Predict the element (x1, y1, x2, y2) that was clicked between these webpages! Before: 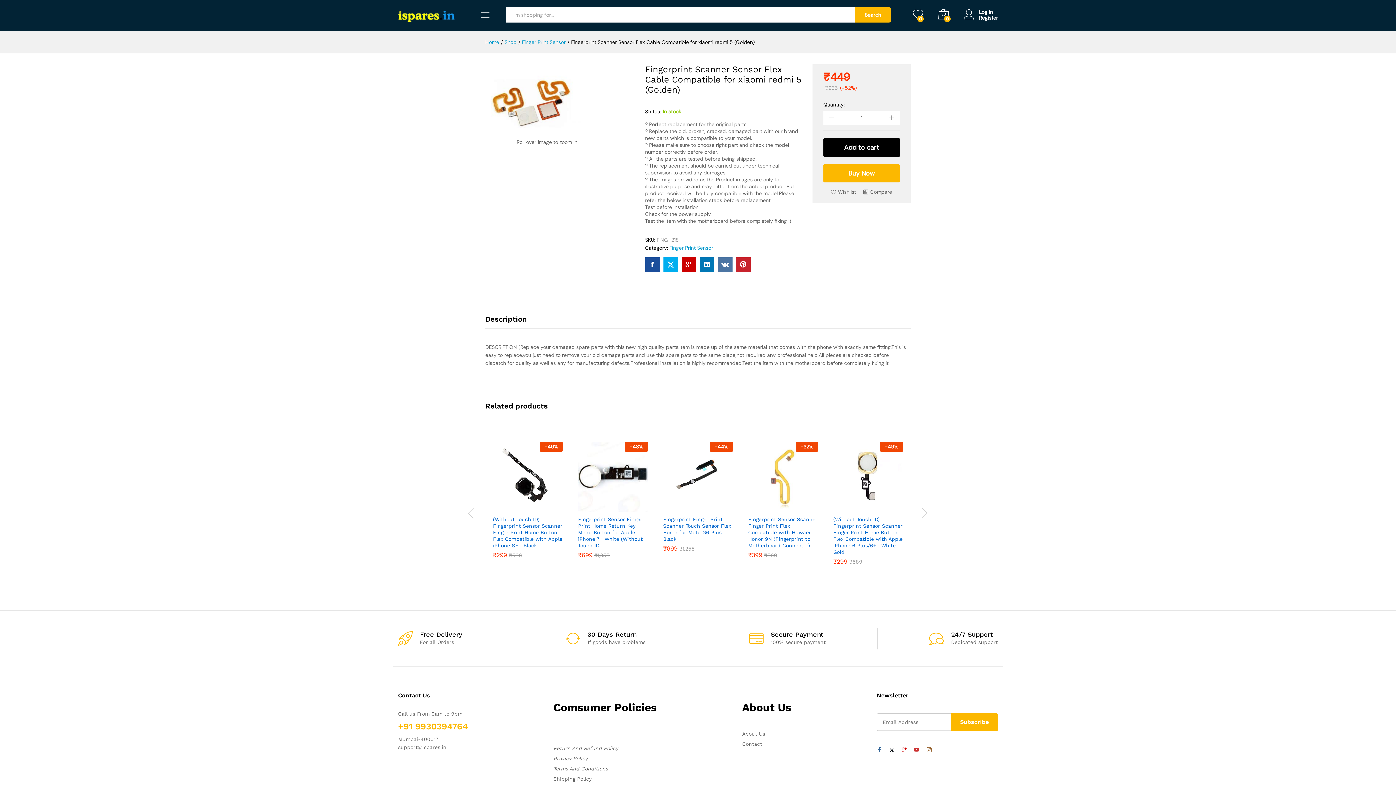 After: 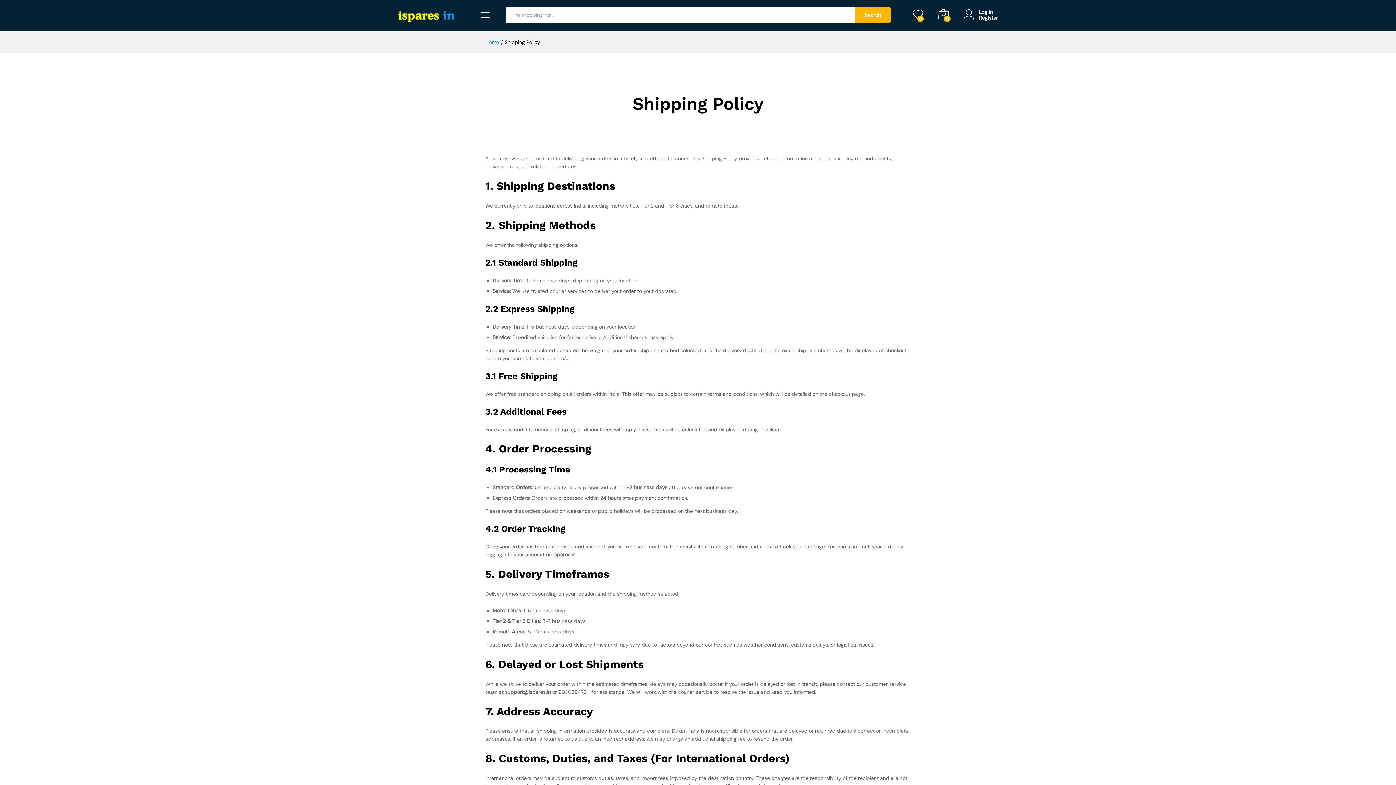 Action: bbox: (553, 776, 591, 782) label: Shipping Policy